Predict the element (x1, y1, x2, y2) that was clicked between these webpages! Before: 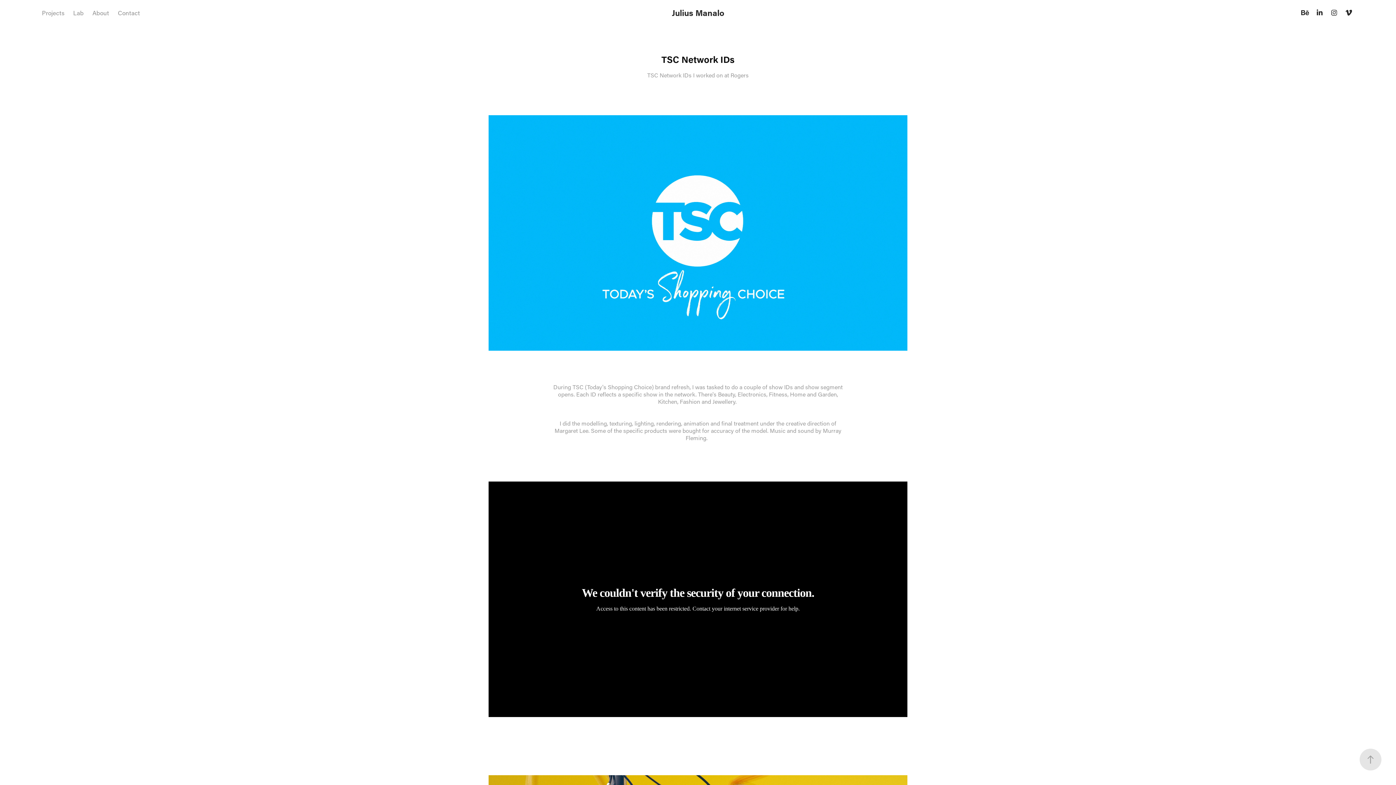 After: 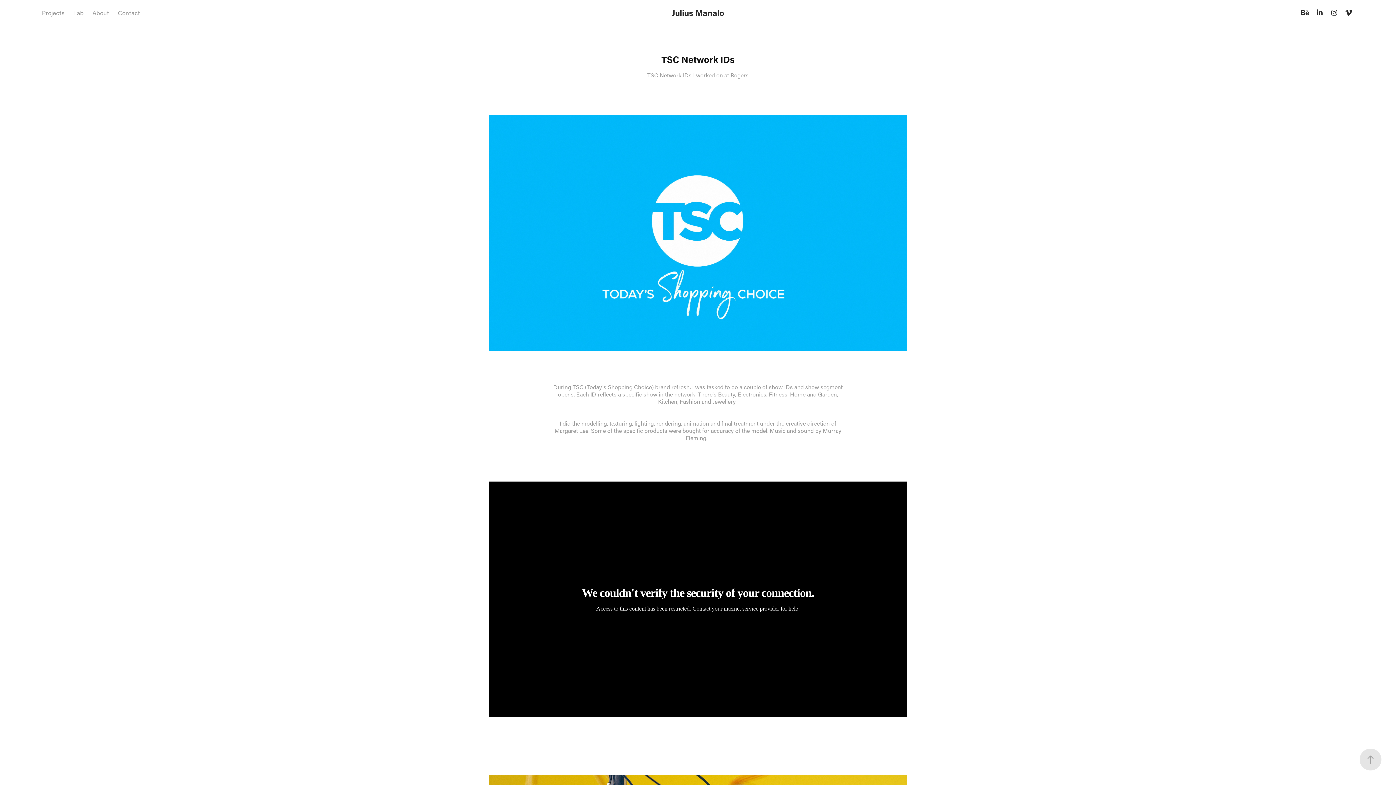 Action: bbox: (1343, 7, 1354, 18)